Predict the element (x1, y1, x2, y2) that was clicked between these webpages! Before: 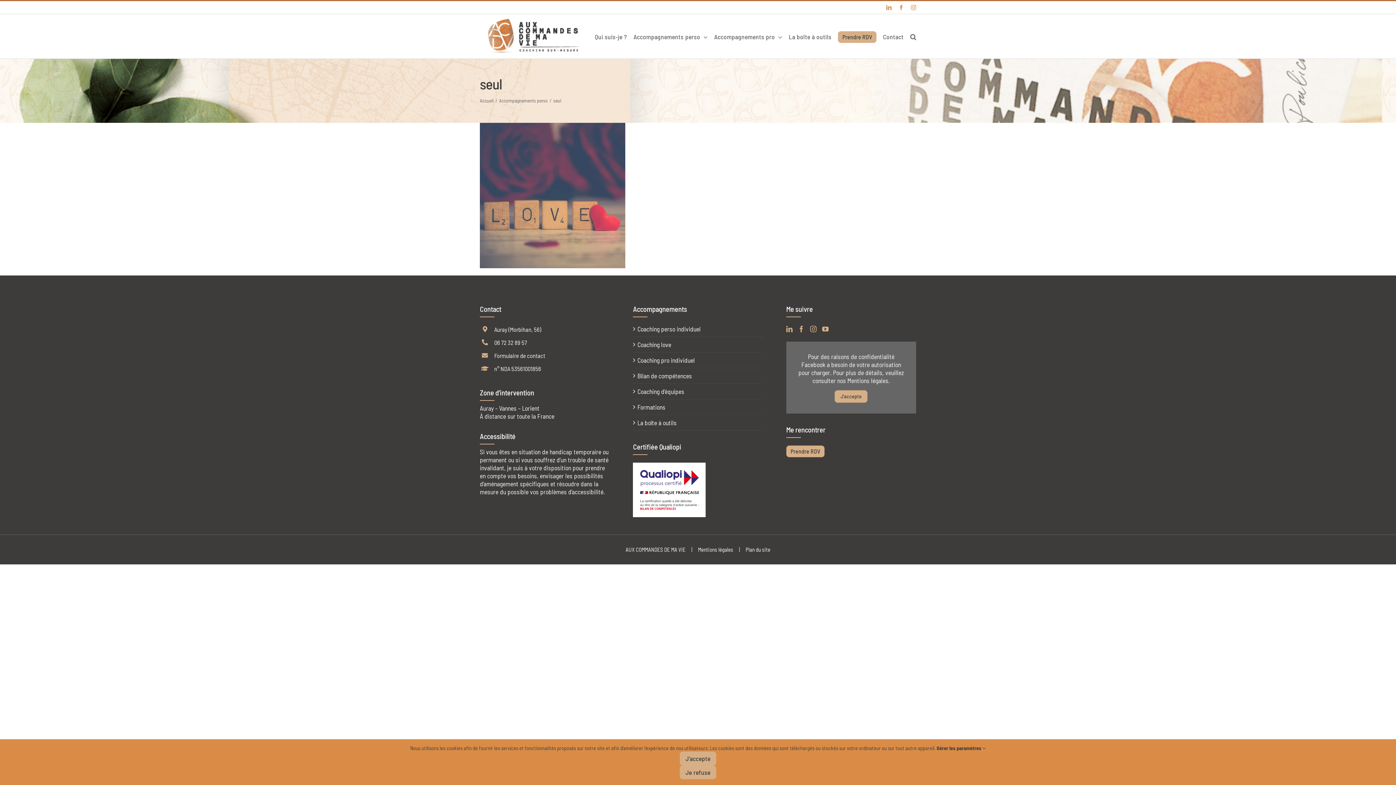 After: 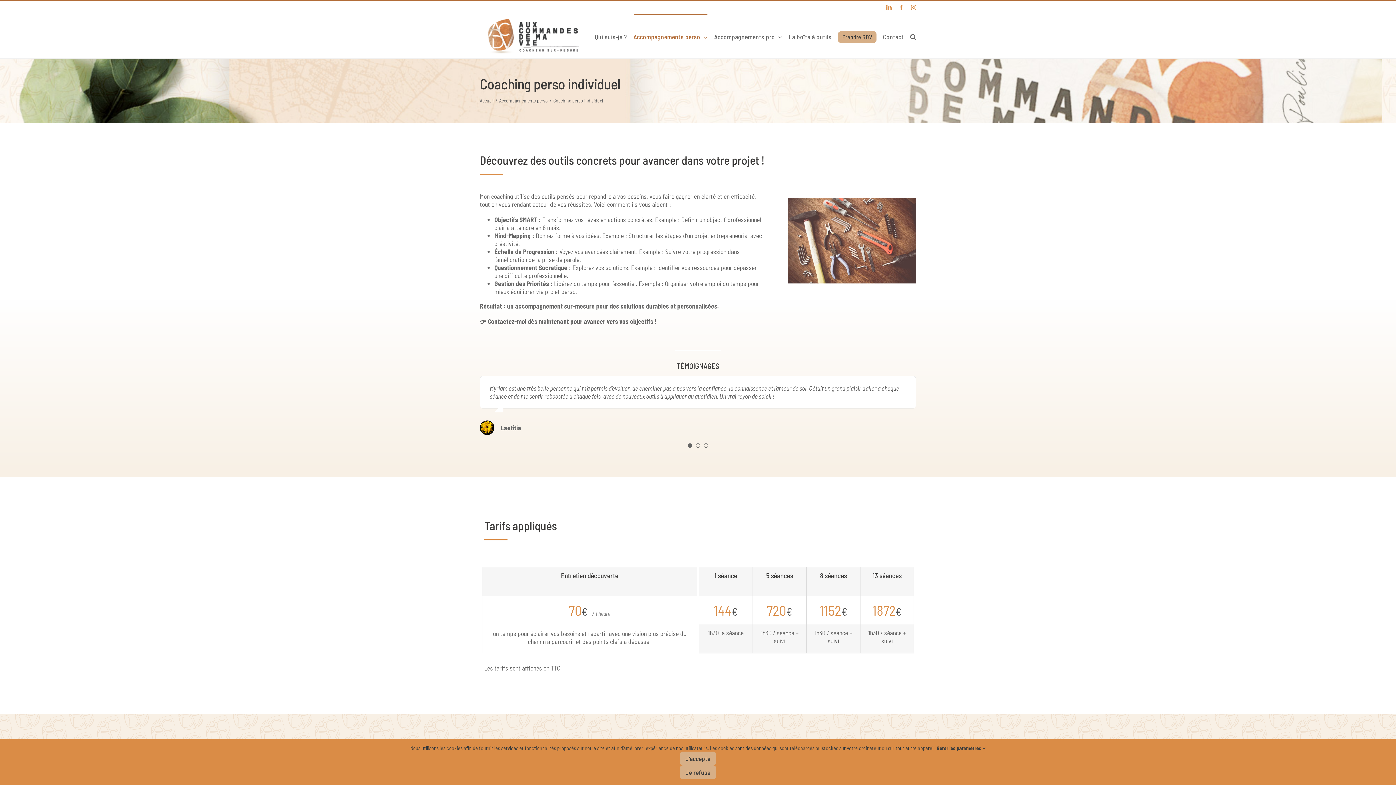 Action: label: Coaching perso individuel bbox: (637, 325, 759, 333)